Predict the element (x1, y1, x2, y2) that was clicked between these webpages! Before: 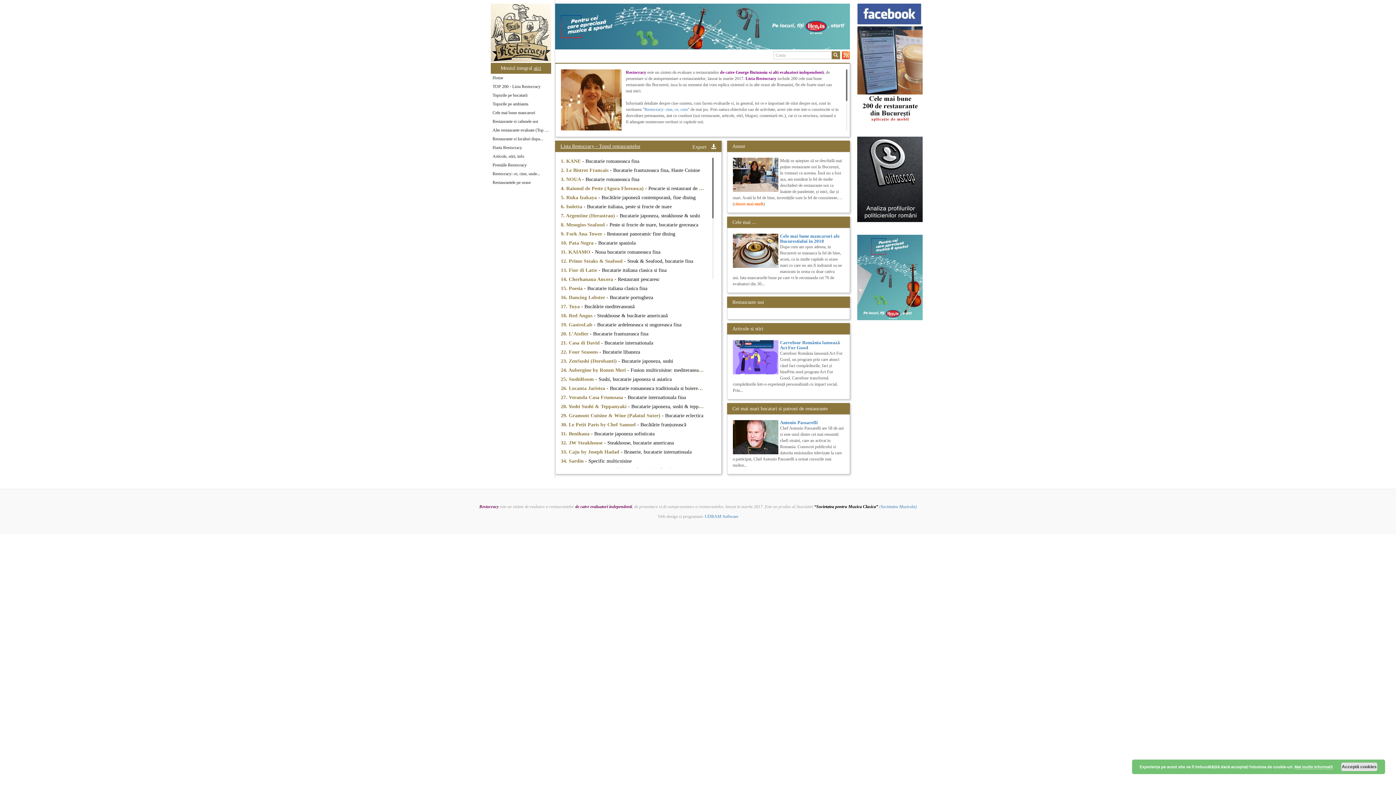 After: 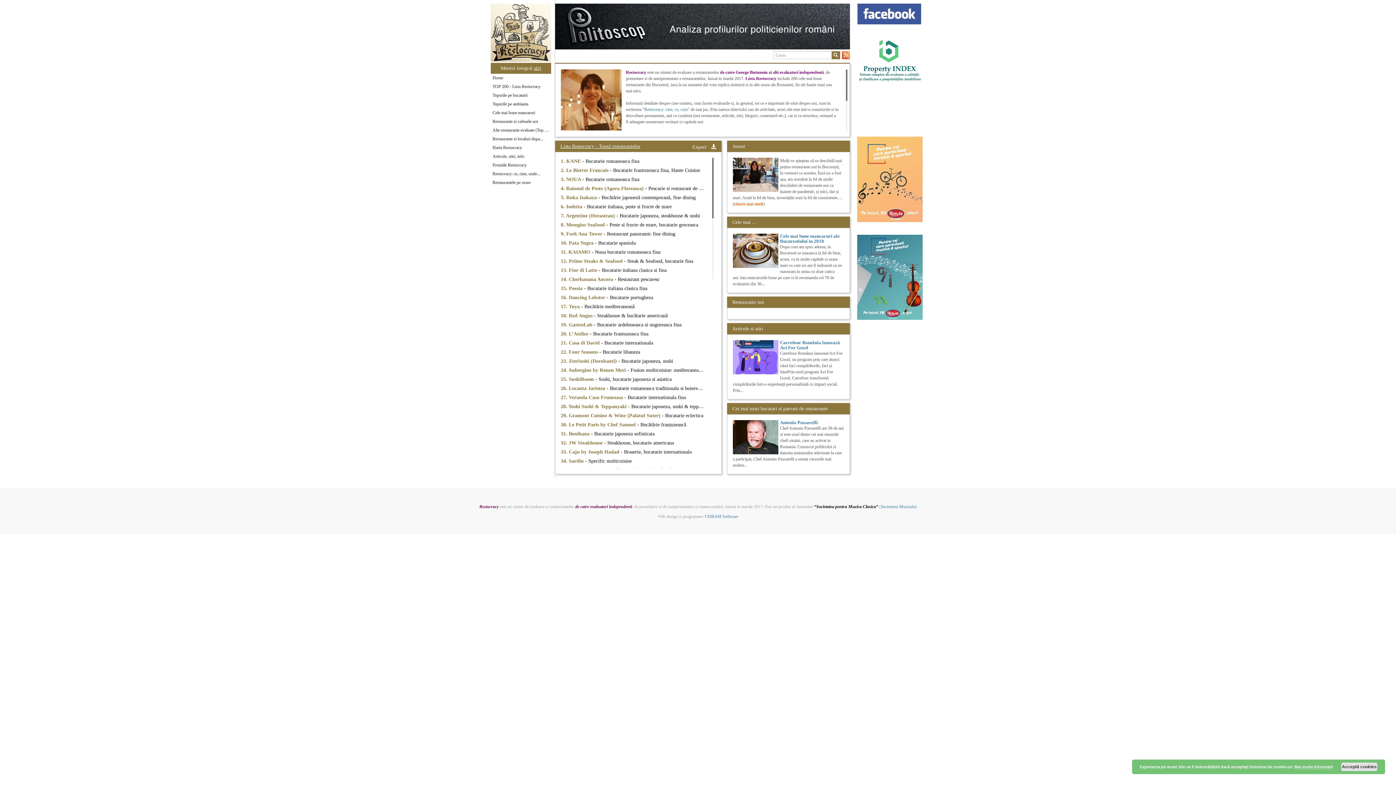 Action: label: Home bbox: (490, 73, 551, 81)